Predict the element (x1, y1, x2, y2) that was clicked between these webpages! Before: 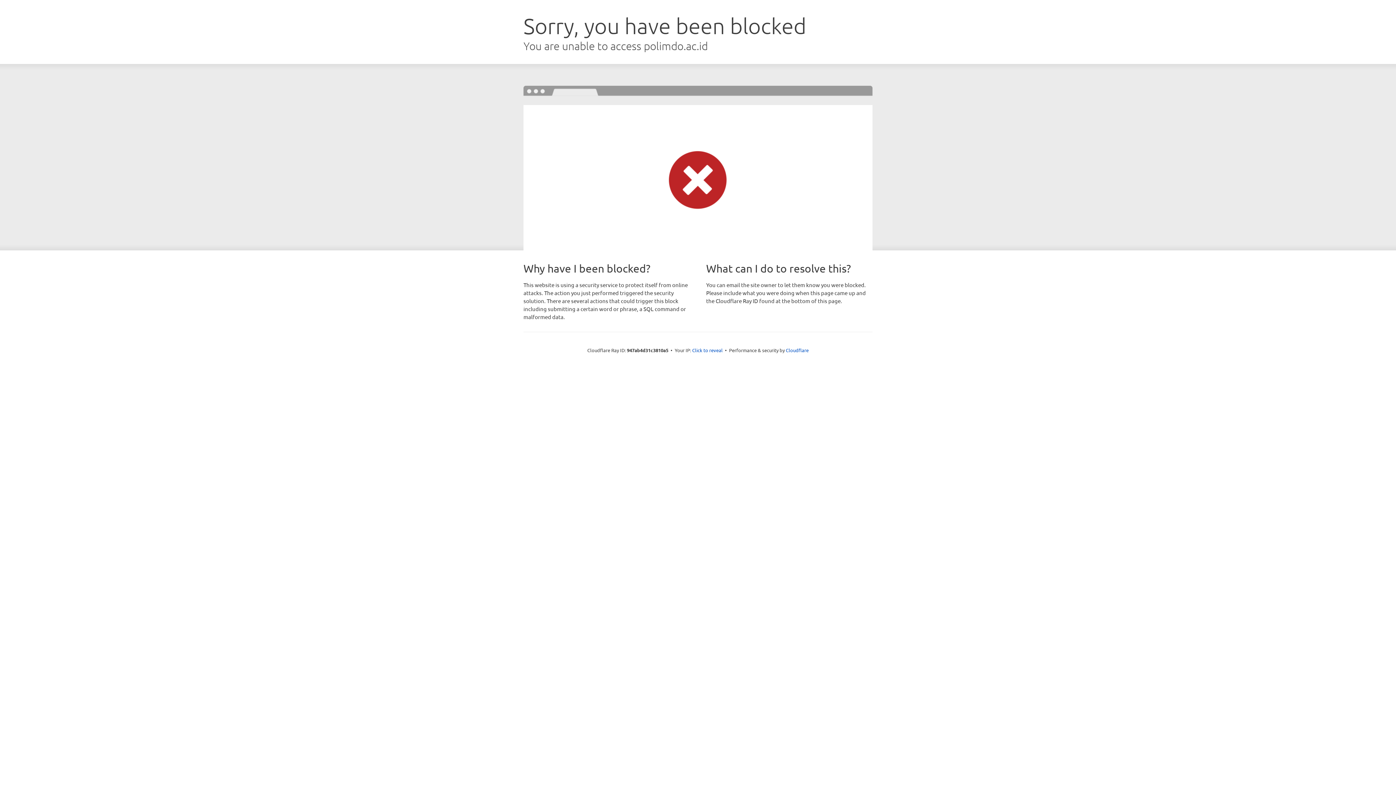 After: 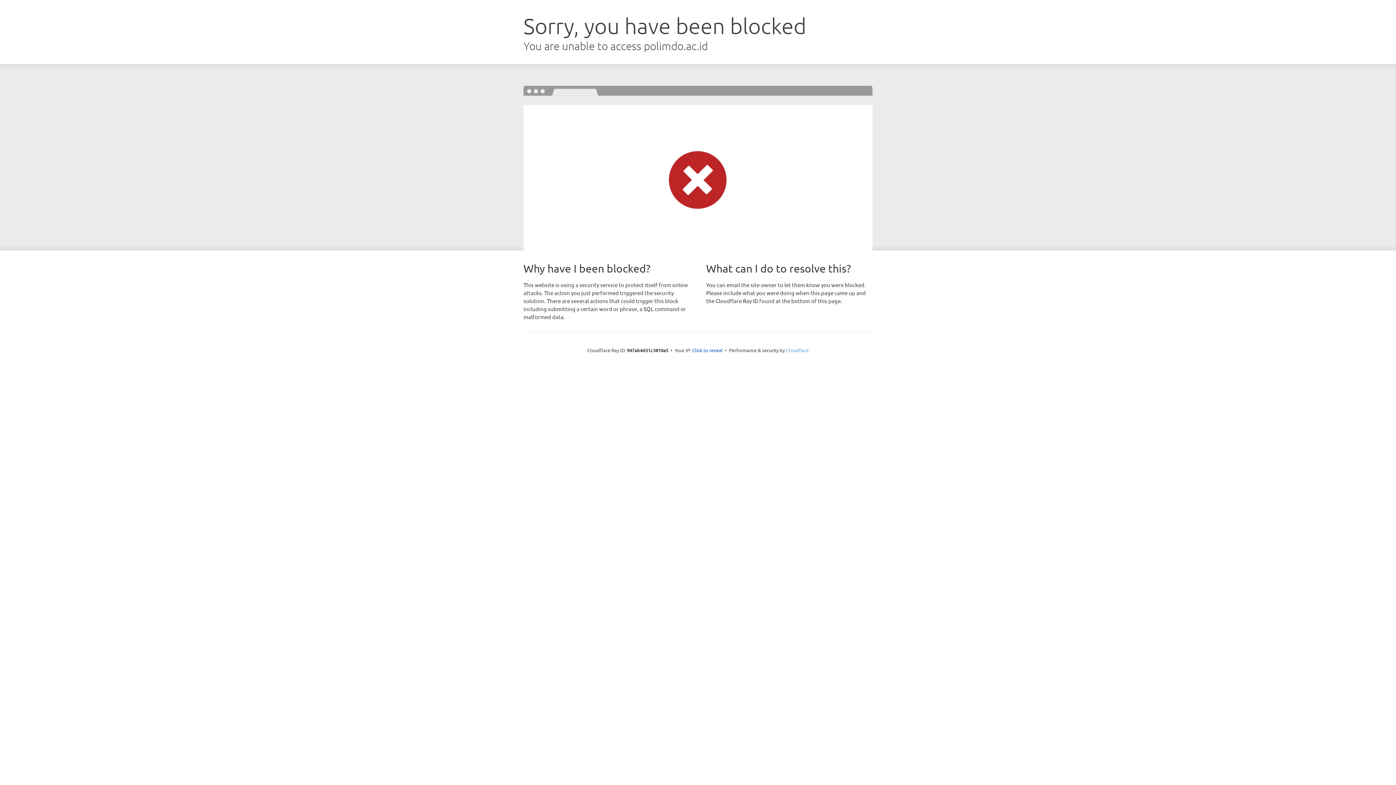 Action: label: Cloudflare bbox: (786, 347, 808, 353)